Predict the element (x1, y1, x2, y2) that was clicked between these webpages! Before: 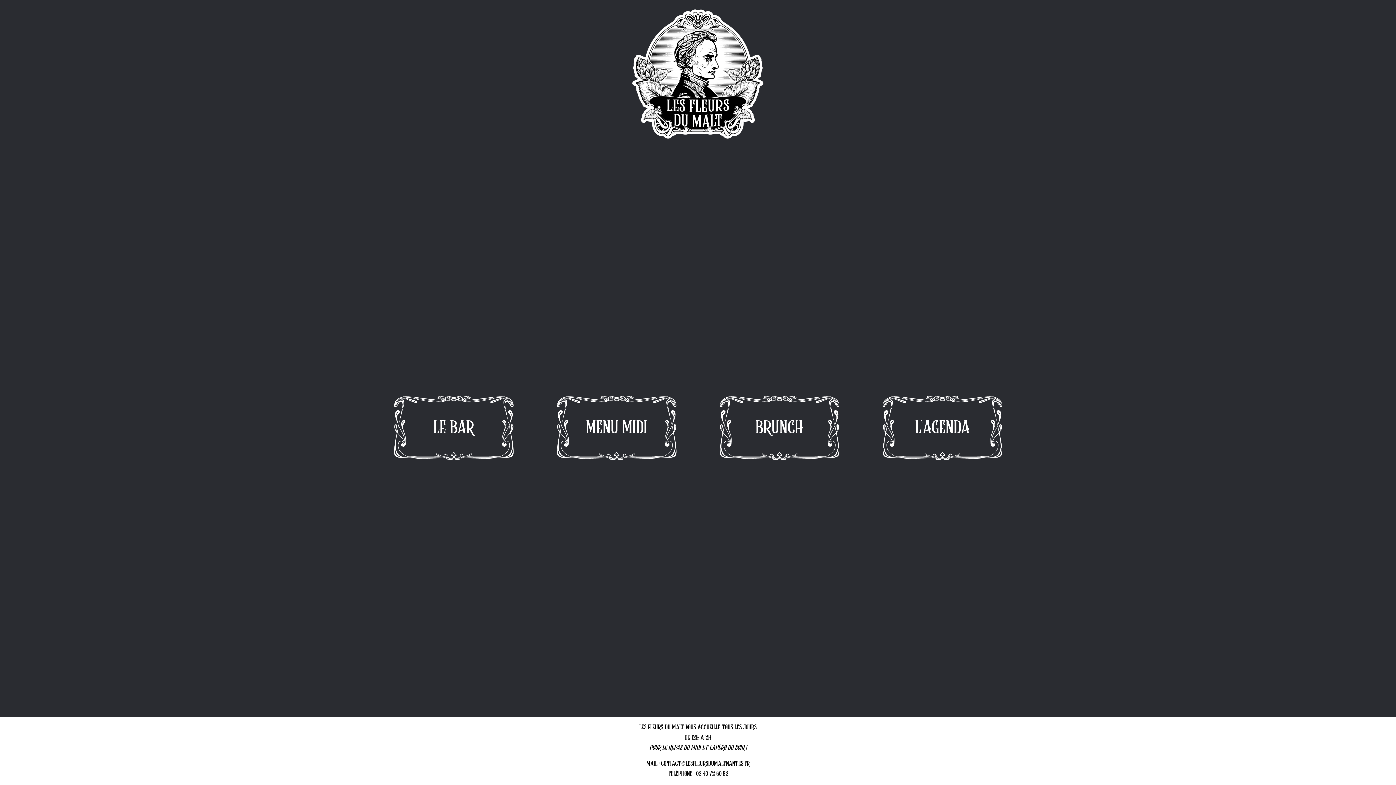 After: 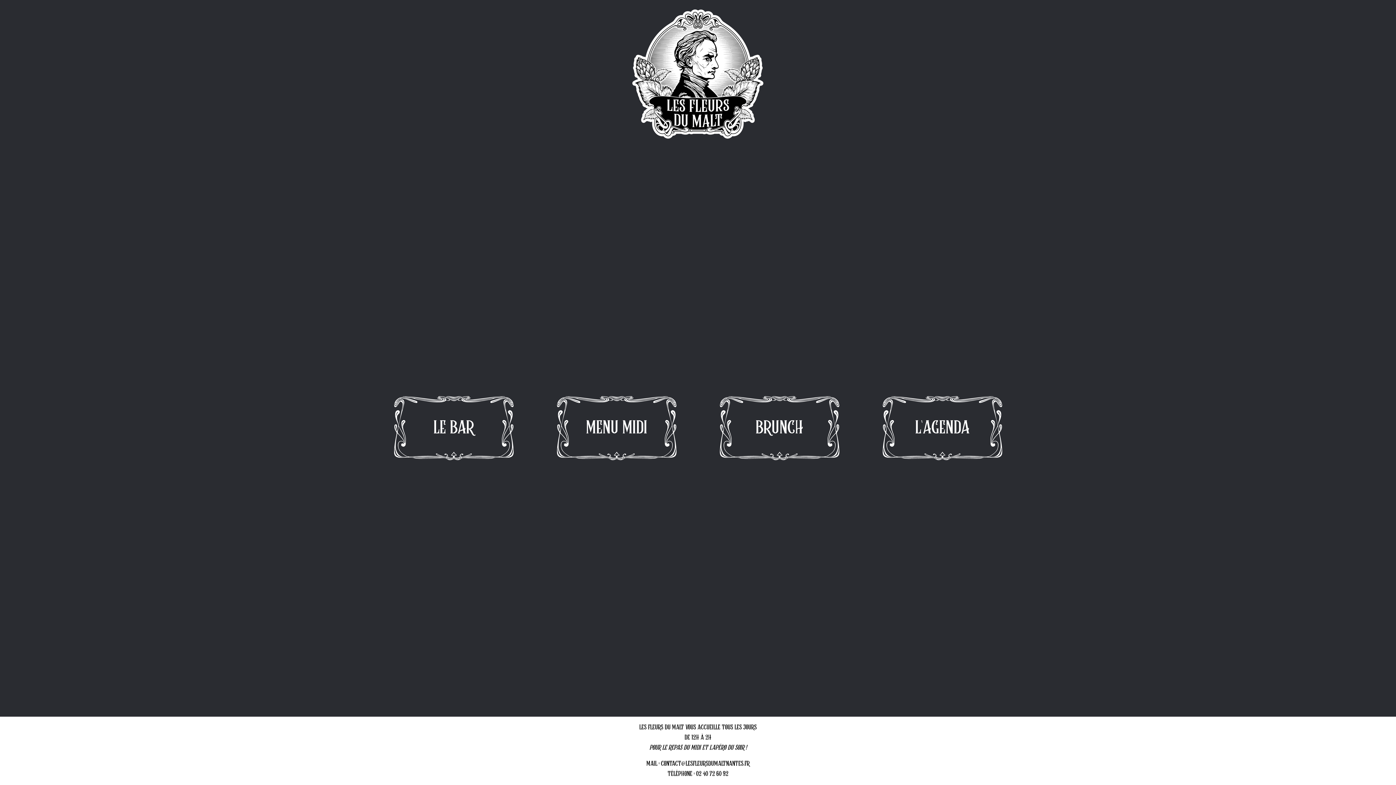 Action: label: 02 40 72 60 92 bbox: (699, 770, 739, 778)